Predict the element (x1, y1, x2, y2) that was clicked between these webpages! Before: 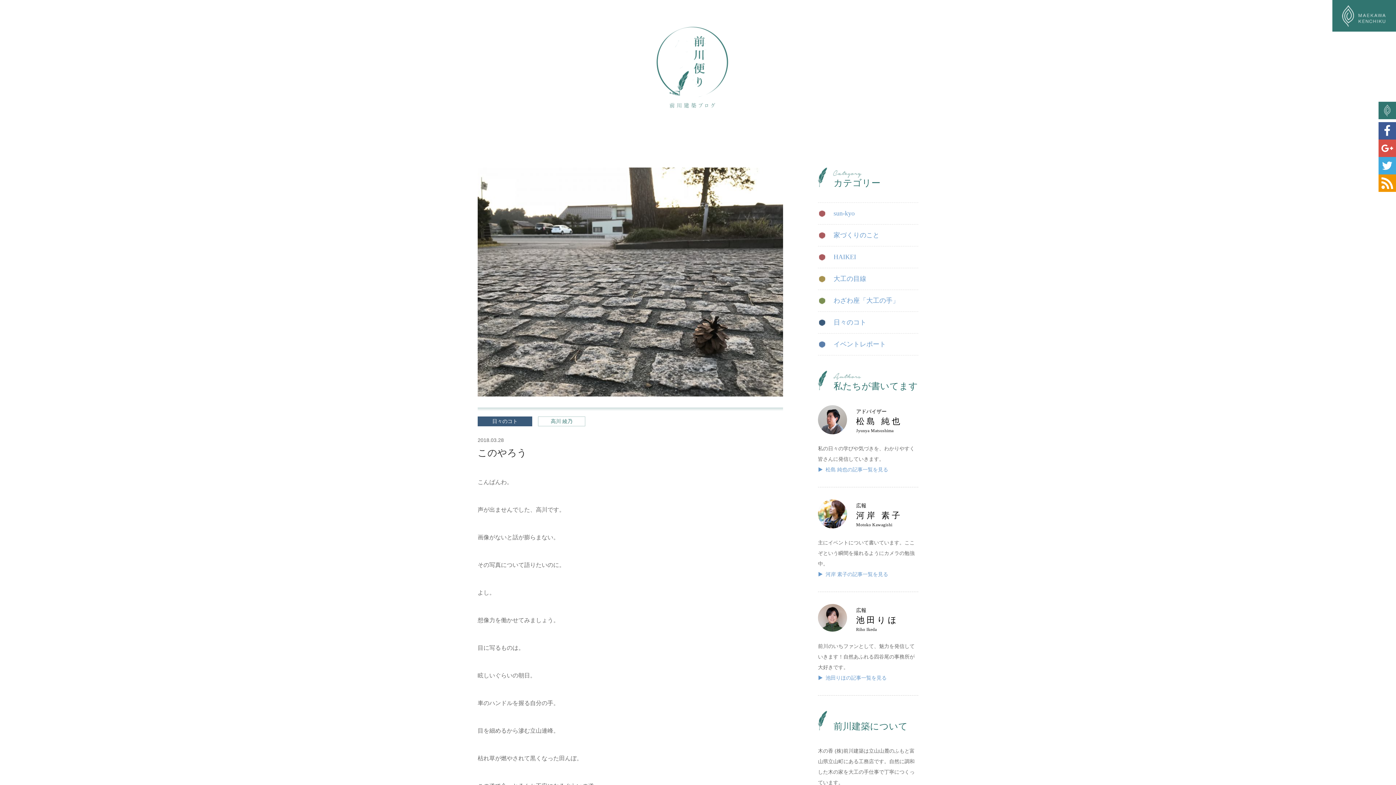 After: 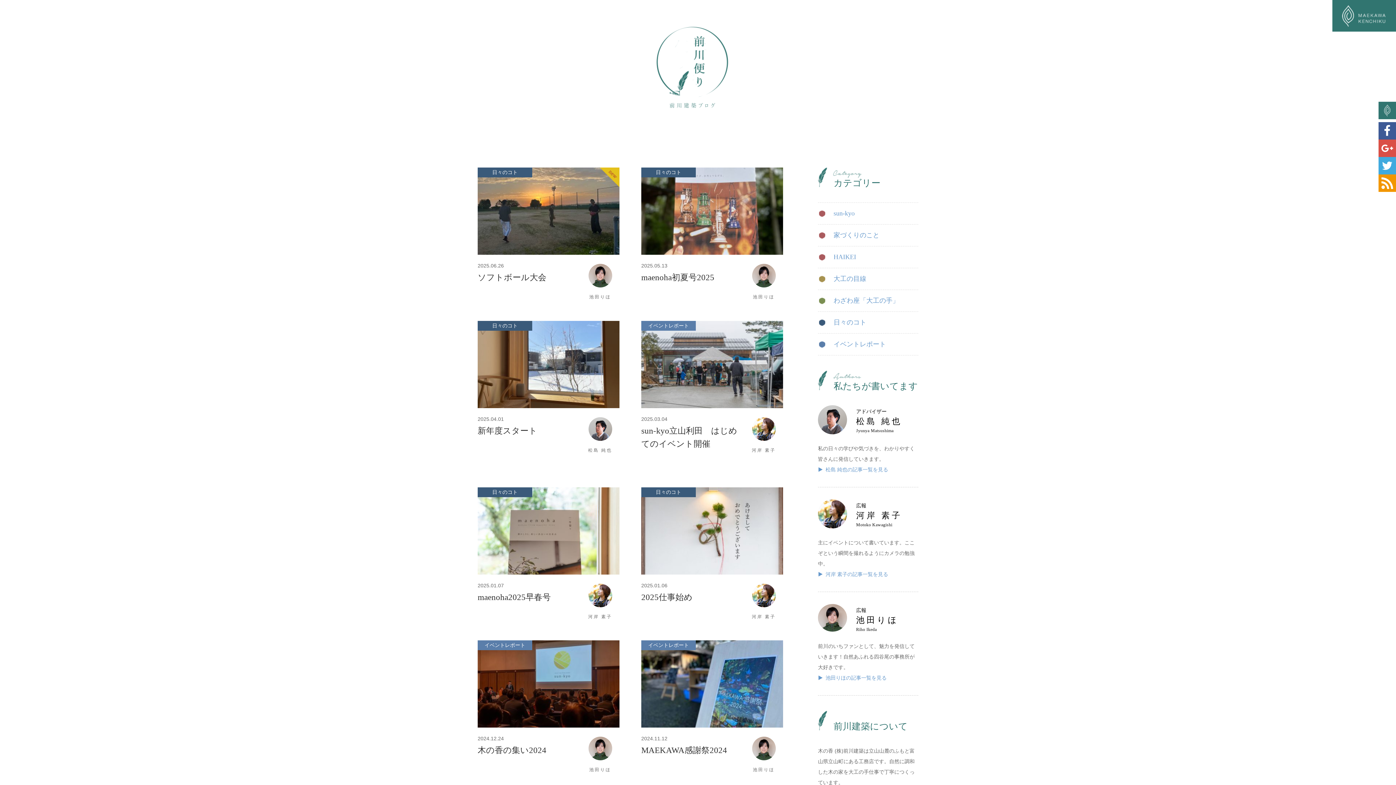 Action: bbox: (643, 17, 753, 118)